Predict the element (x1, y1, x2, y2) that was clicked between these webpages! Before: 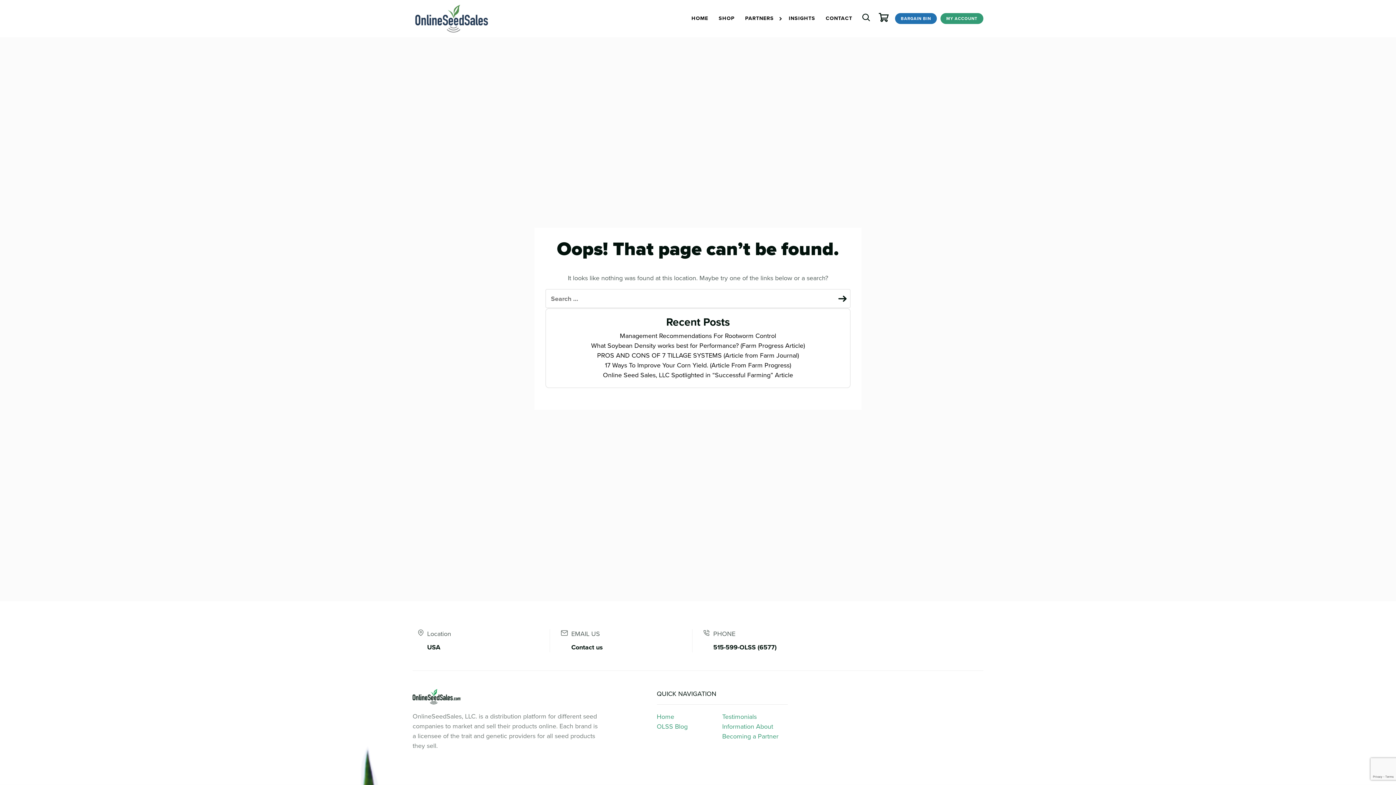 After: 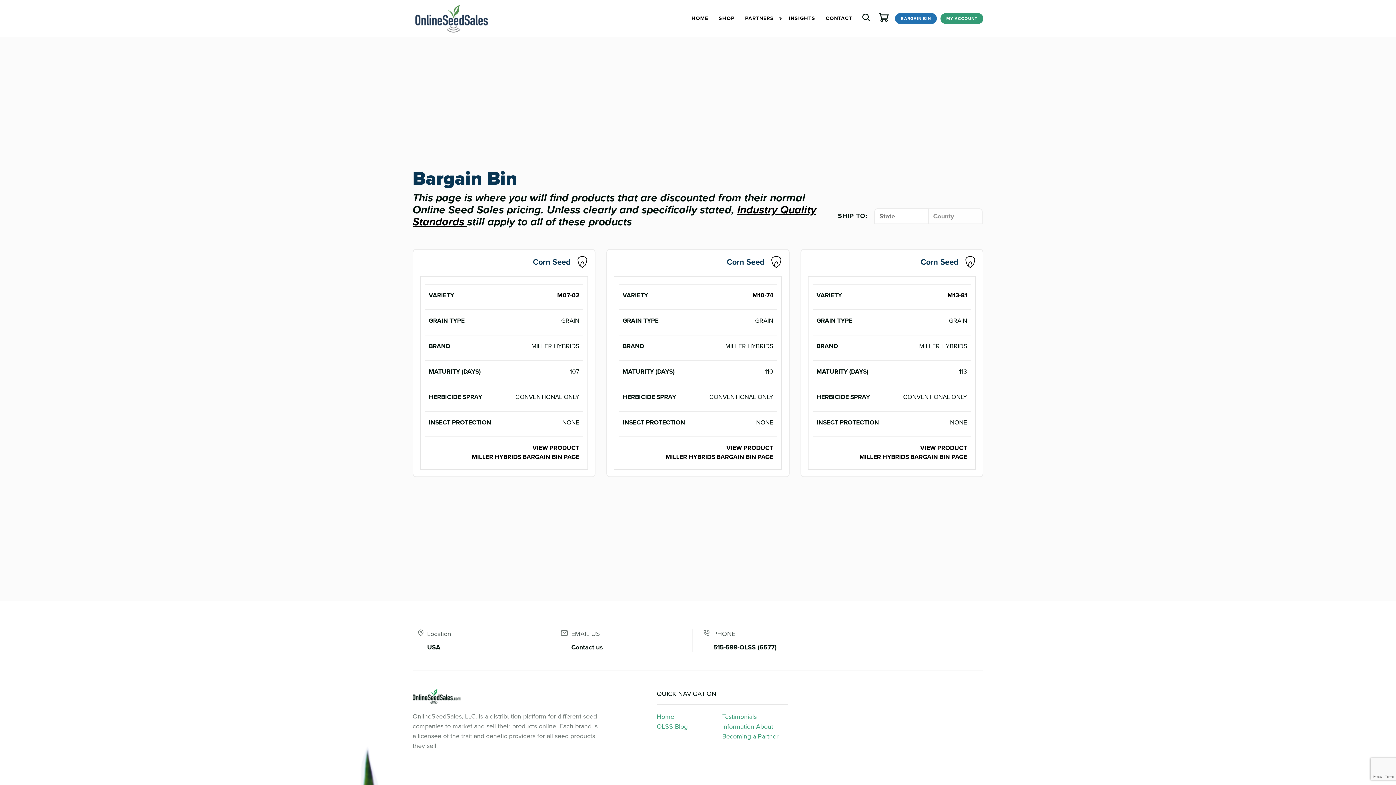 Action: bbox: (895, 13, 937, 23) label: BARGAIN BIN